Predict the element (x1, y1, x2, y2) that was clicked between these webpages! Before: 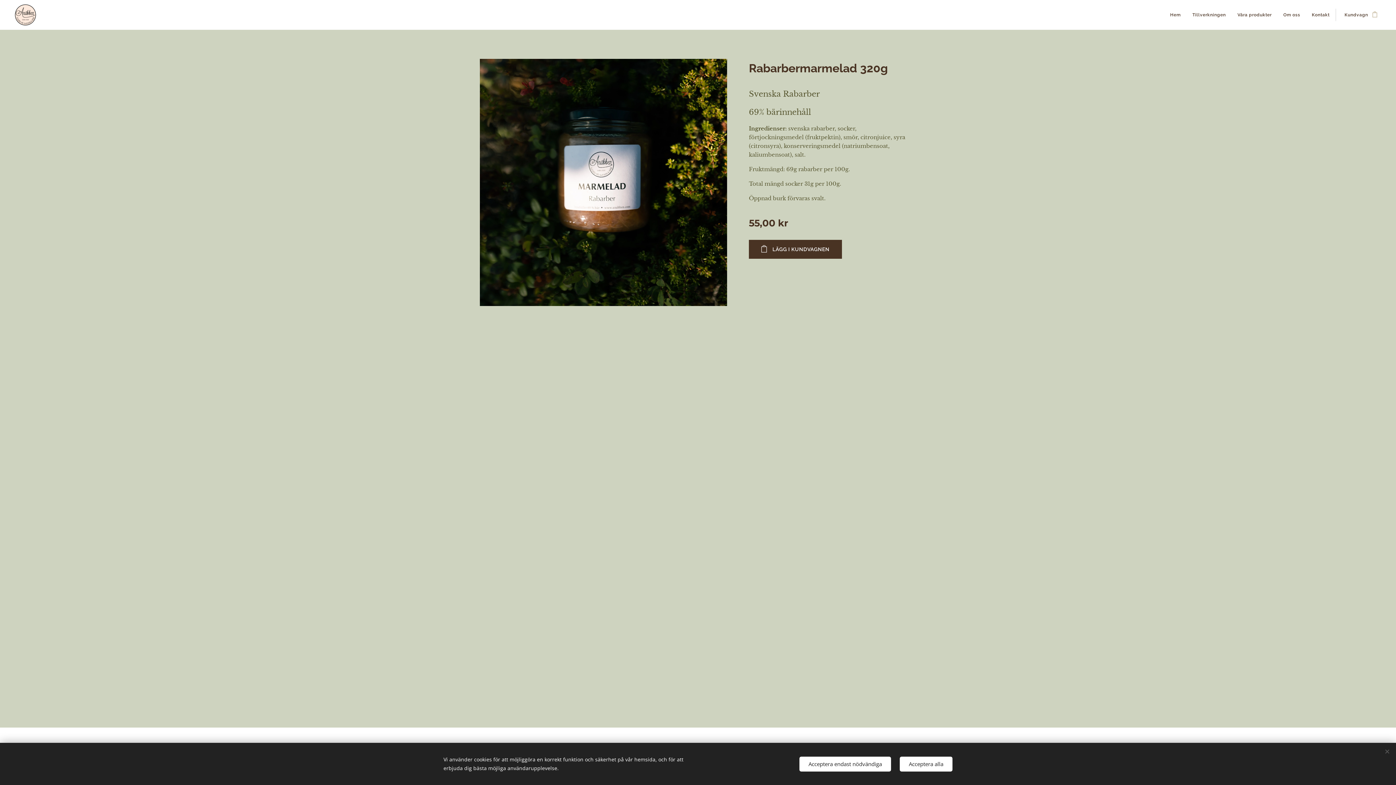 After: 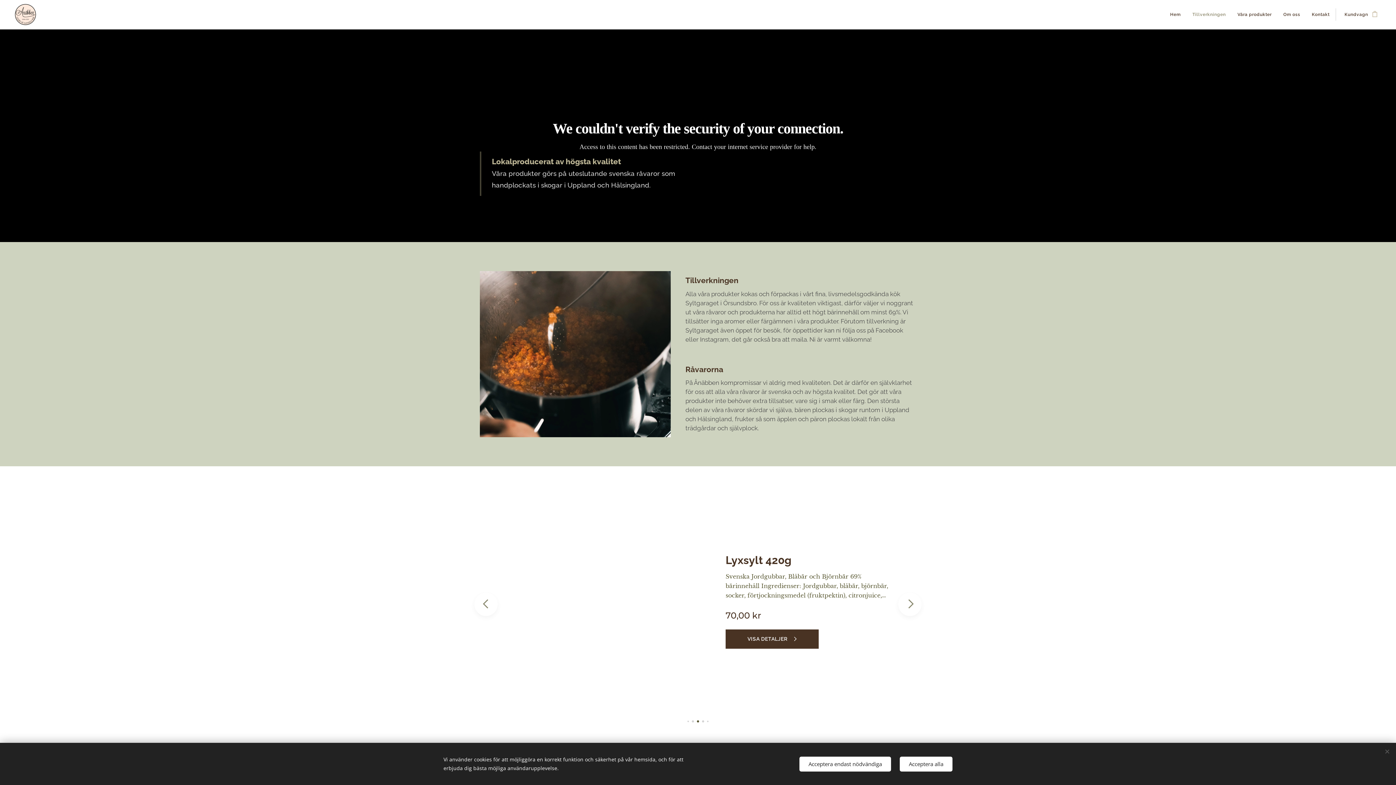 Action: label: Tillverkningen bbox: (1186, 5, 1232, 24)